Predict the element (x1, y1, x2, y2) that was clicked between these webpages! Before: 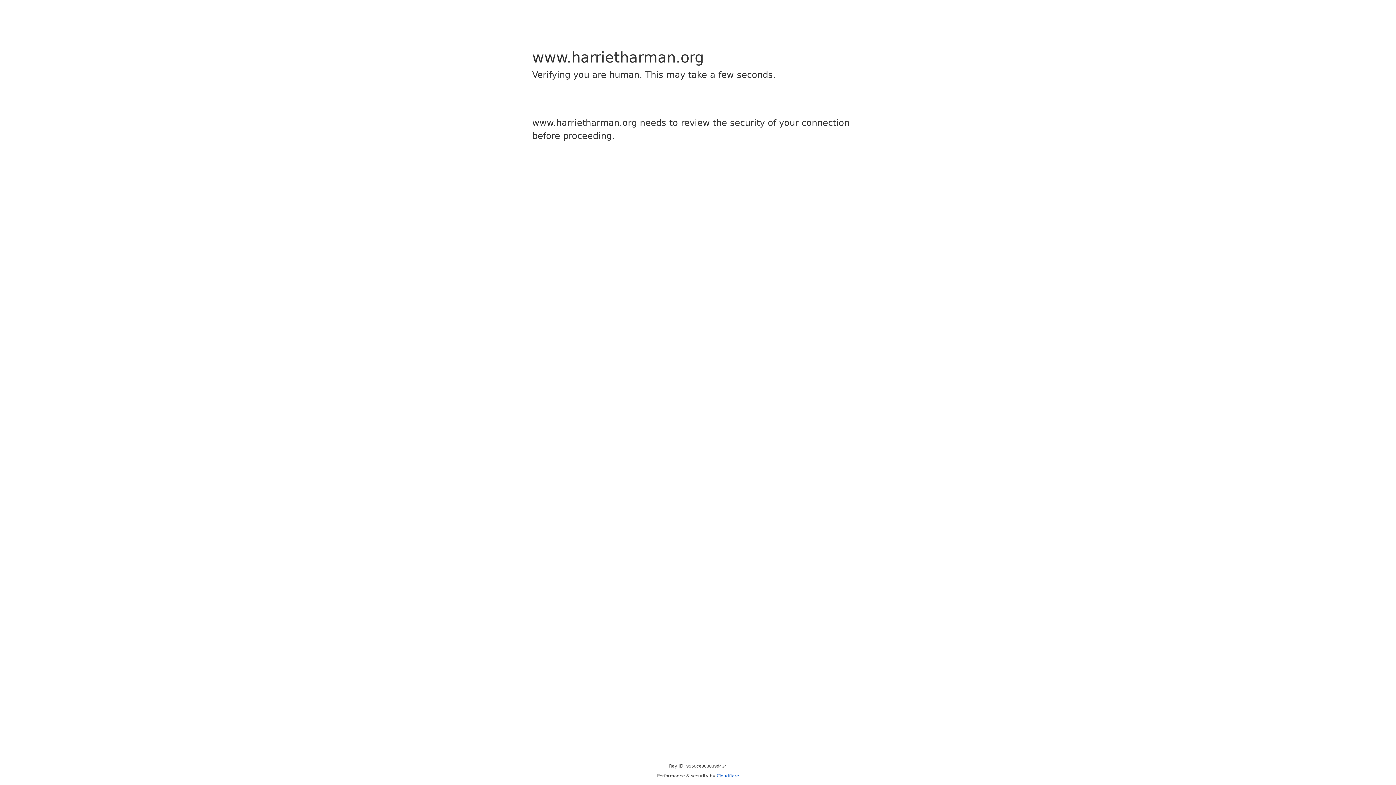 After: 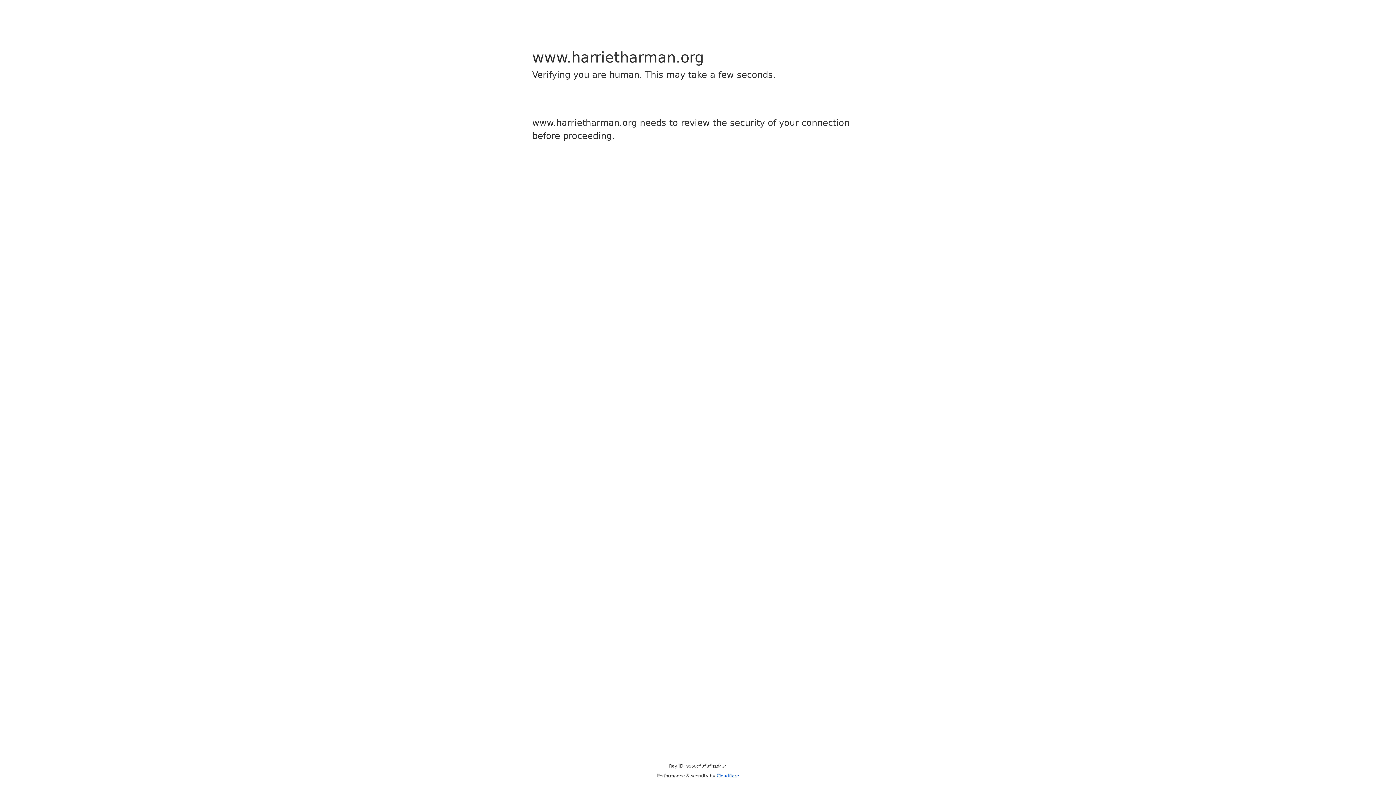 Action: label: Cloudflare bbox: (716, 773, 739, 778)